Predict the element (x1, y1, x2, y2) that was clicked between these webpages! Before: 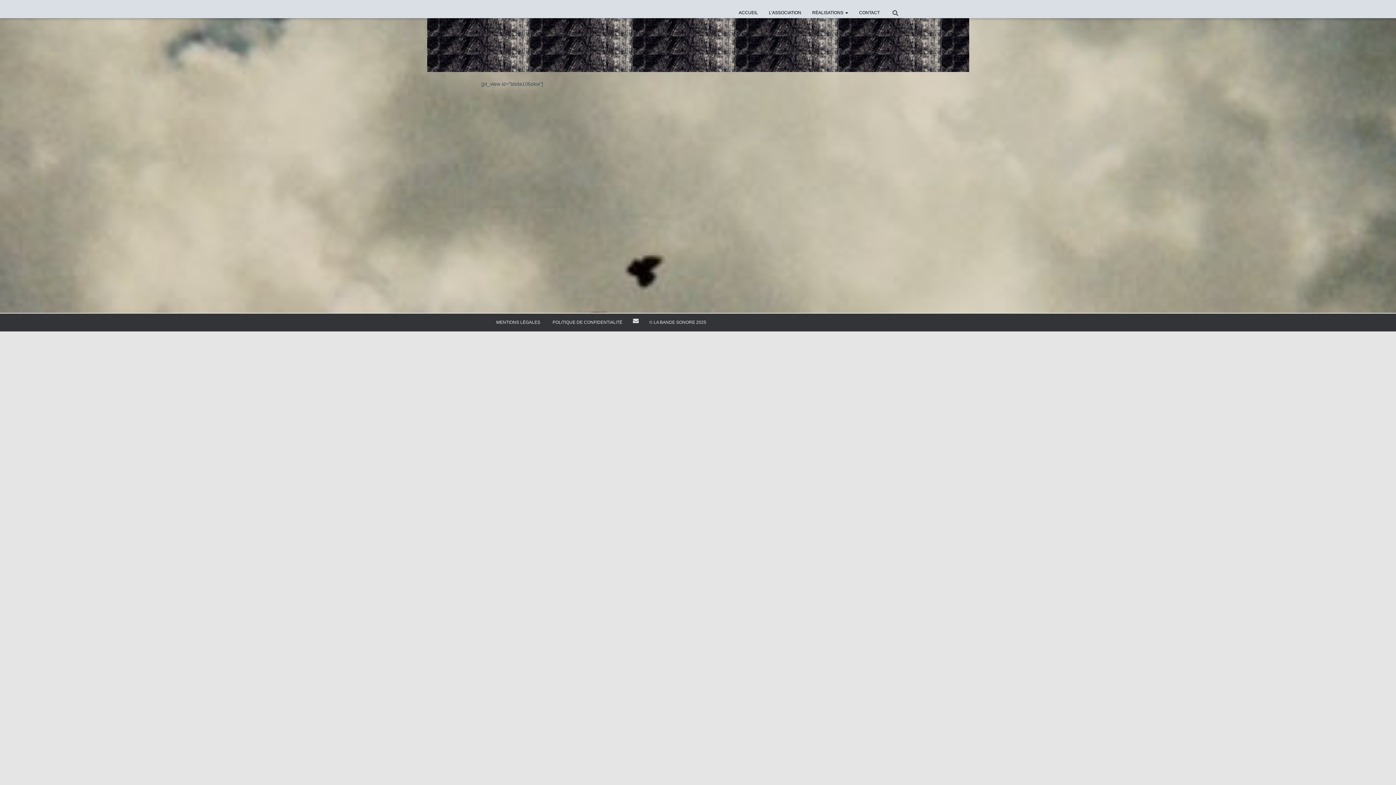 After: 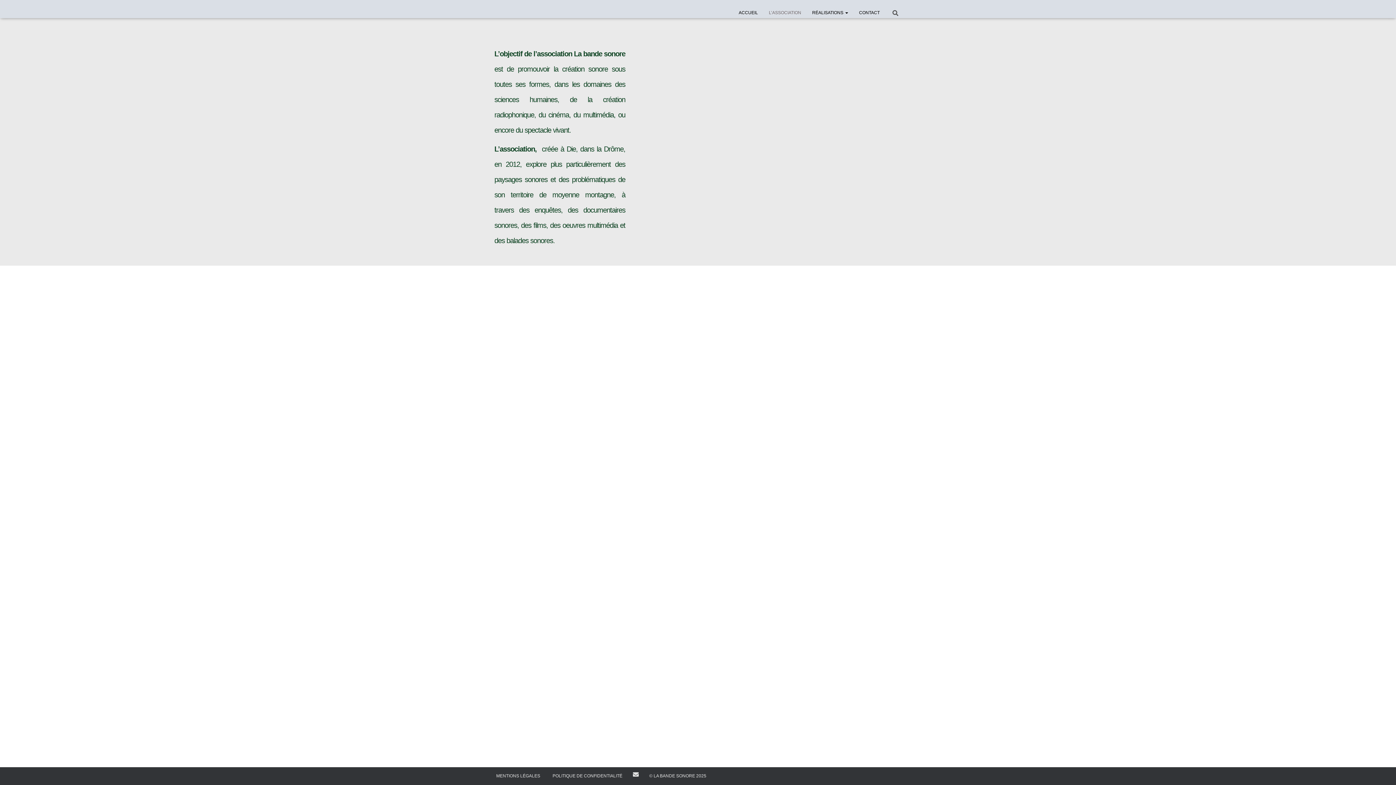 Action: bbox: (763, 3, 806, 21) label: L’ASSOCIATION